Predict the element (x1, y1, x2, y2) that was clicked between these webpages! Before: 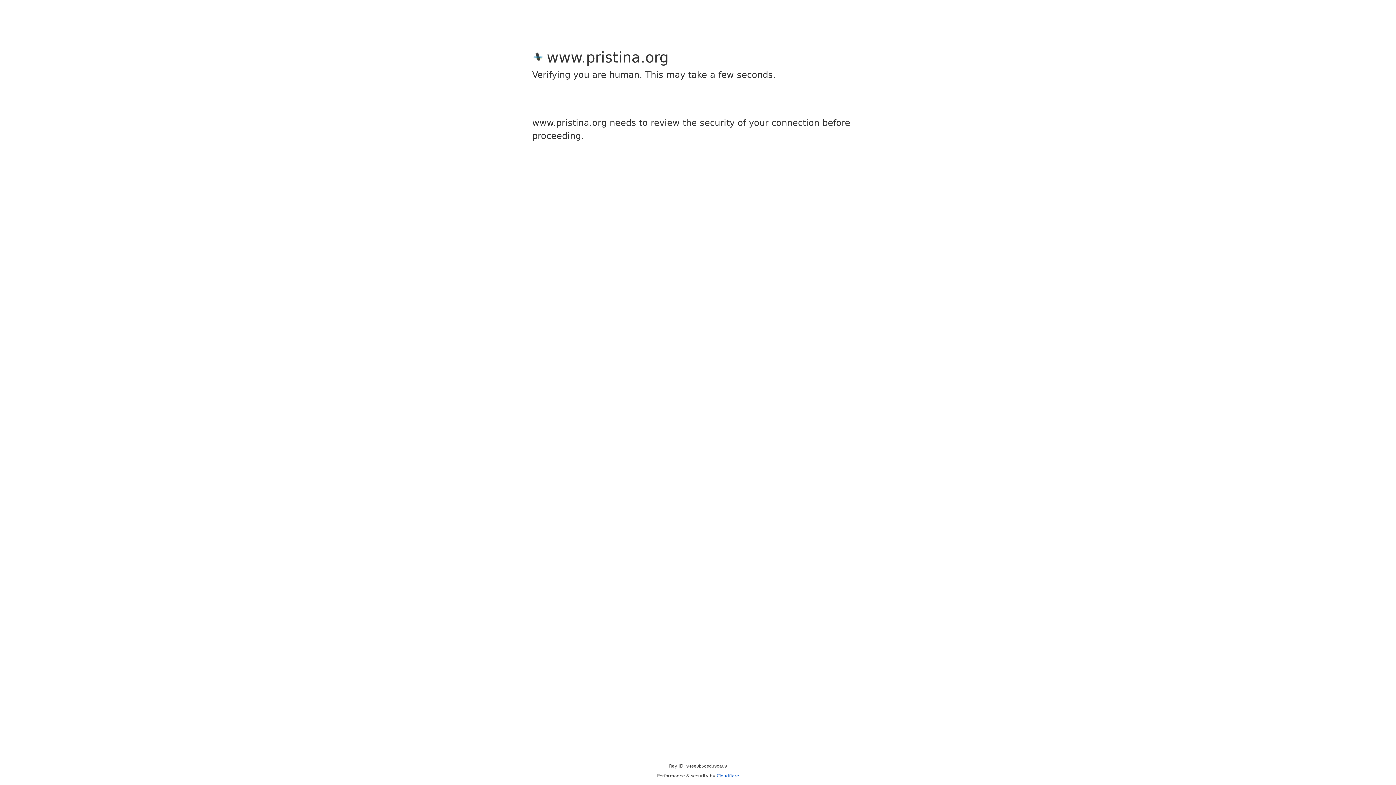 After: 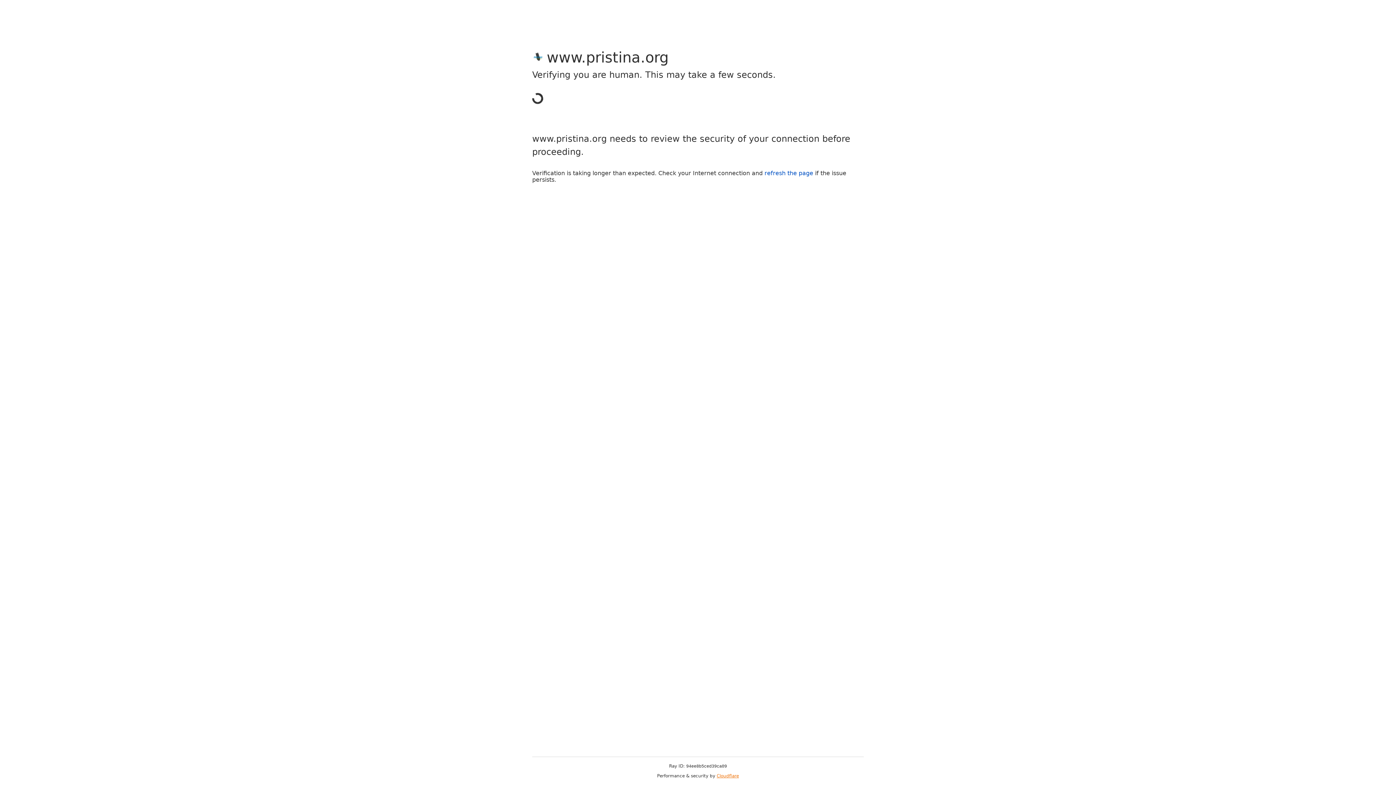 Action: bbox: (716, 773, 739, 778) label: Cloudflare